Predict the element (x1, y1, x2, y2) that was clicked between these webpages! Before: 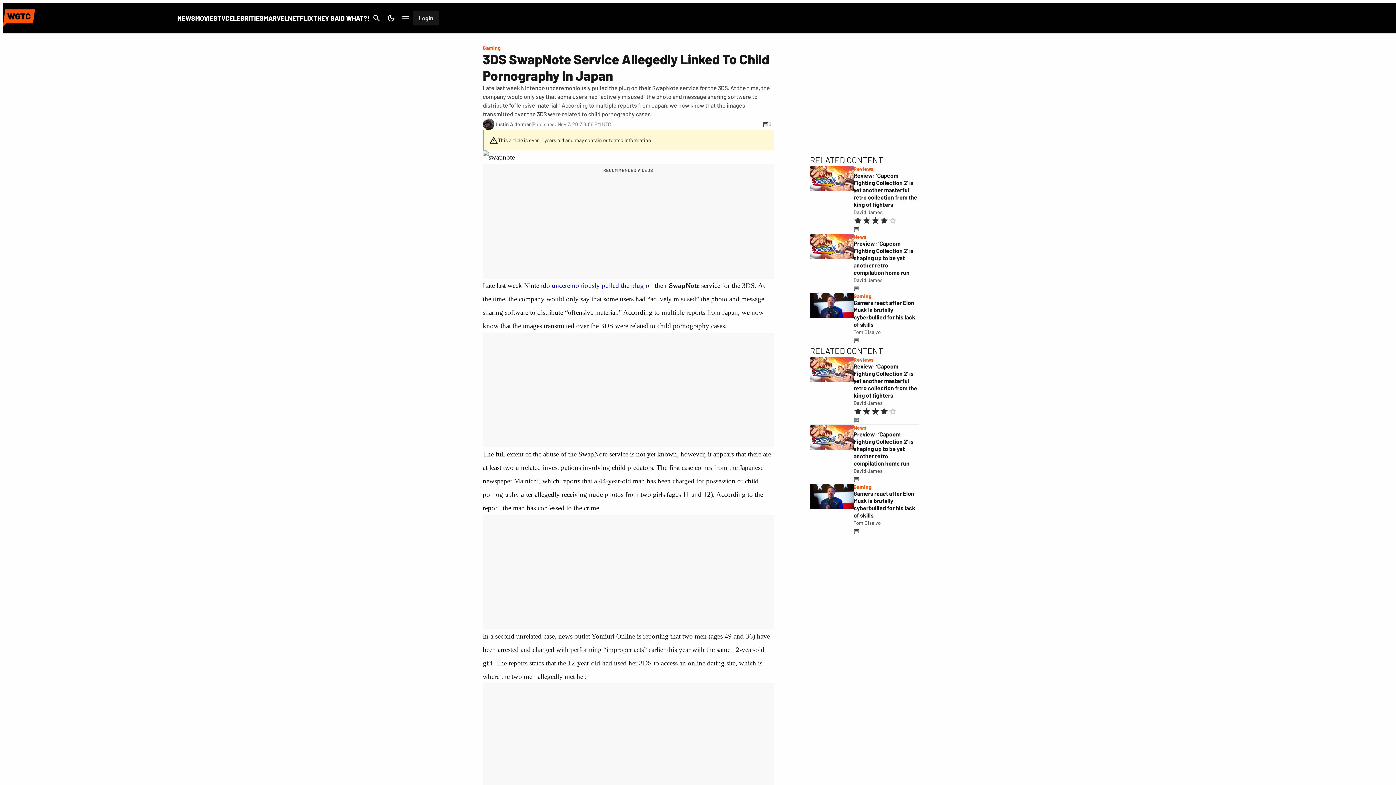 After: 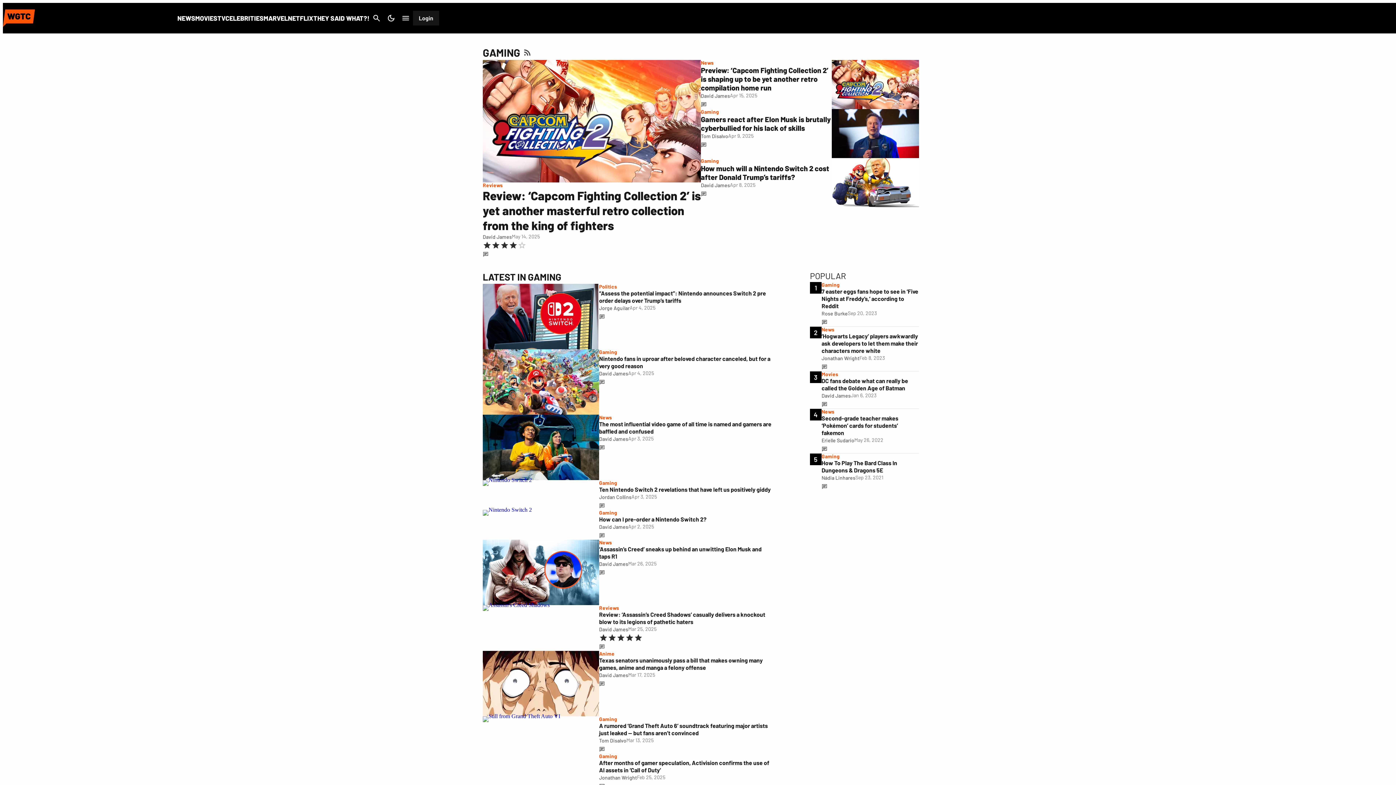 Action: bbox: (853, 293, 871, 299) label: Gaming